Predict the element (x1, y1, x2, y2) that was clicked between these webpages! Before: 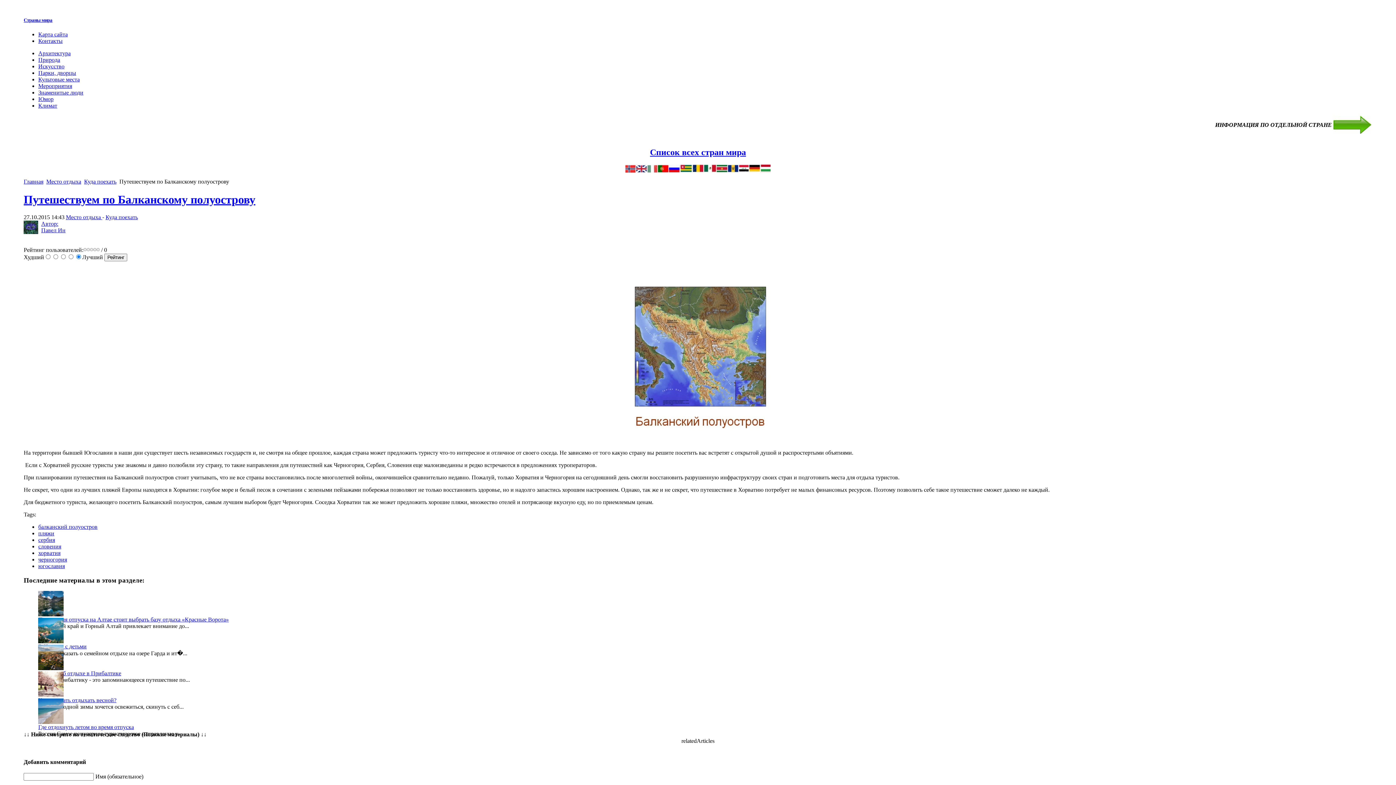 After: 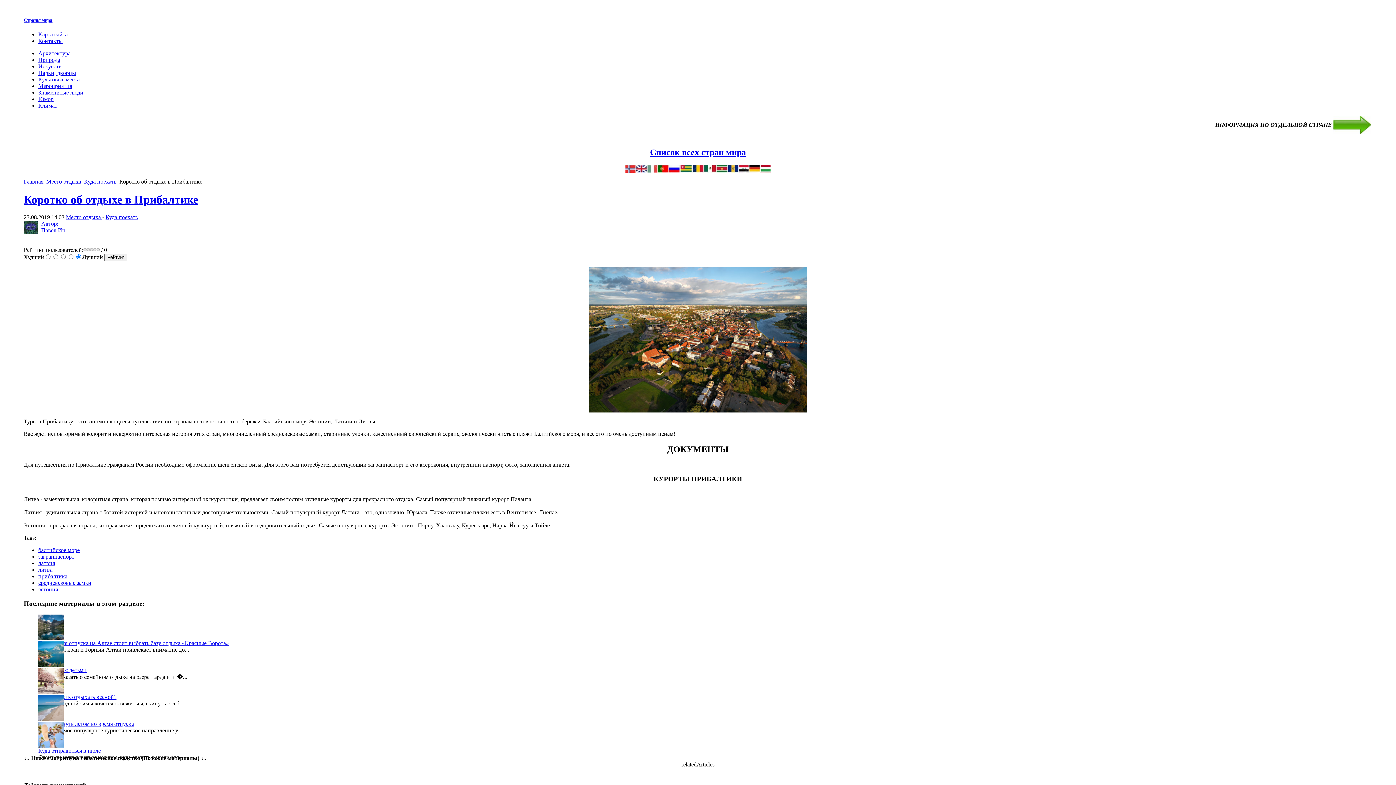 Action: bbox: (38, 670, 121, 676) label: Коротко об отдыхе в Прибалтике